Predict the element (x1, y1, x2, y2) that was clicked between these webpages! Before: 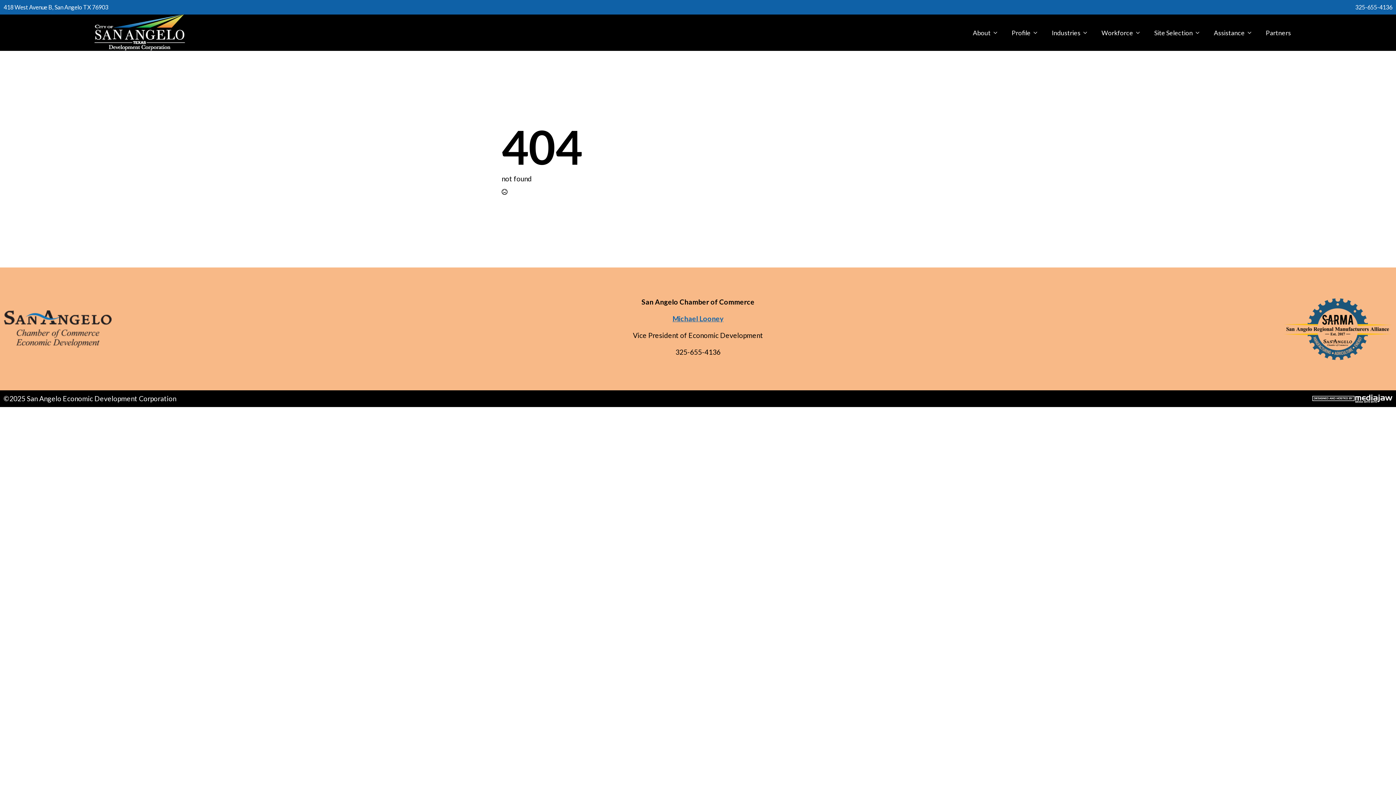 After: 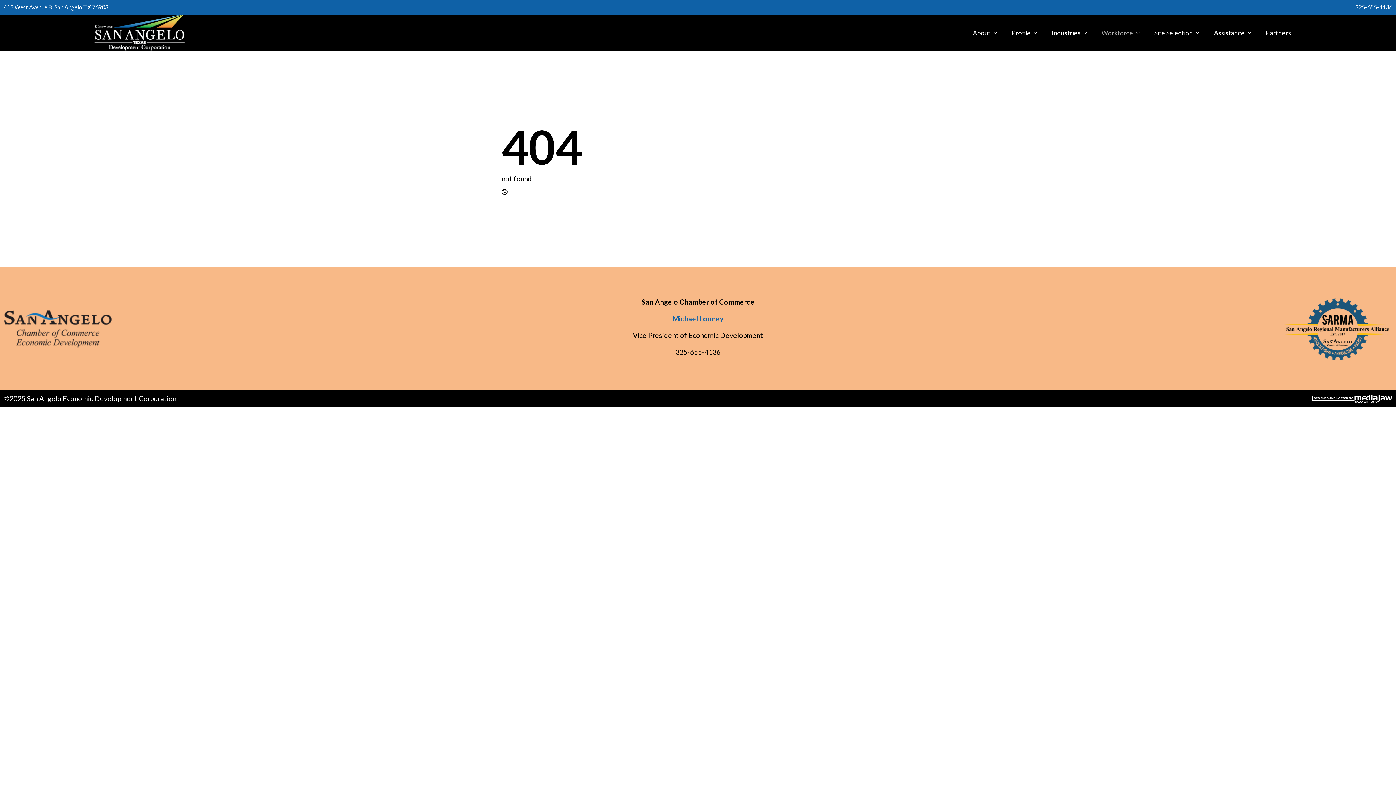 Action: label: Workforce bbox: (1094, 22, 1133, 43)